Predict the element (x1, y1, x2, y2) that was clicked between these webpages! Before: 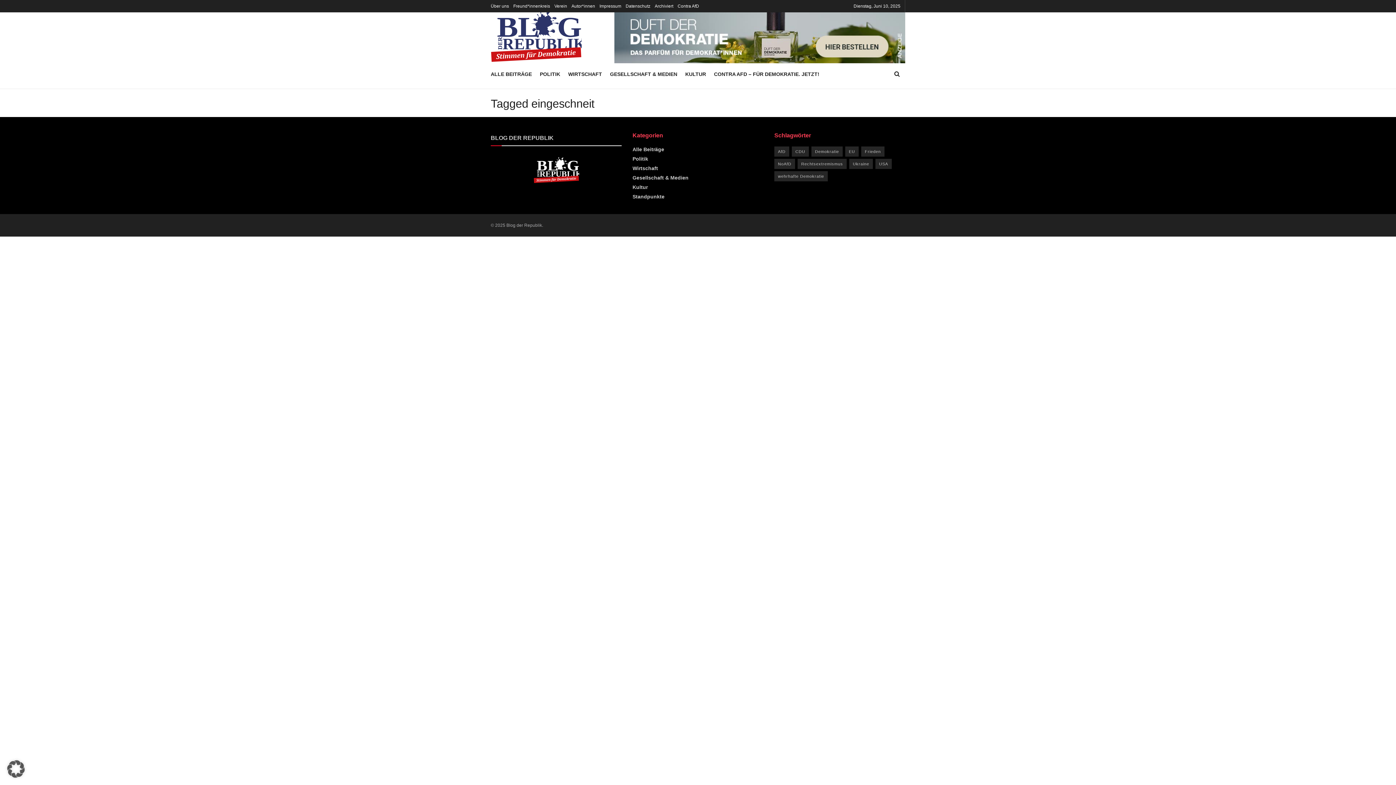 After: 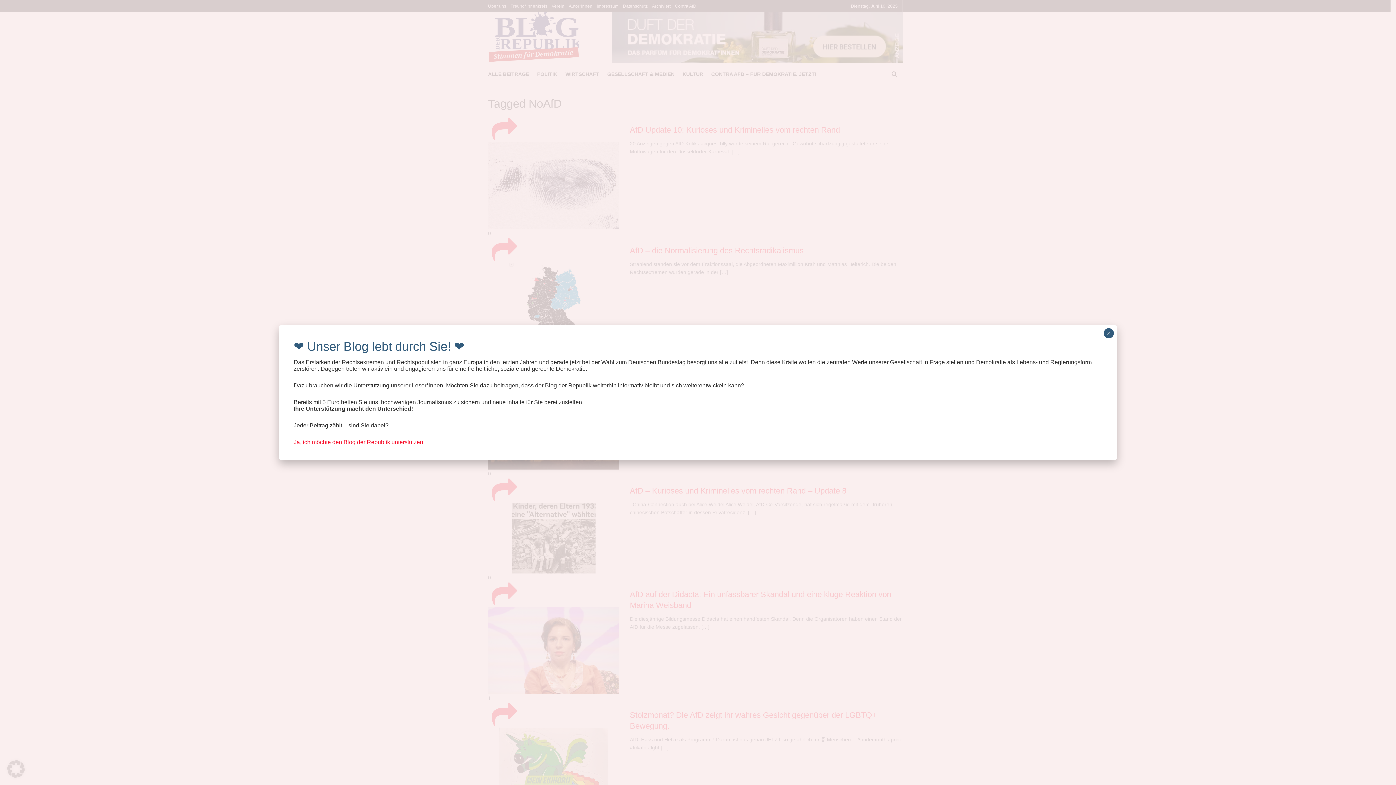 Action: label: NoAfD (13 Einträge) bbox: (774, 158, 795, 169)